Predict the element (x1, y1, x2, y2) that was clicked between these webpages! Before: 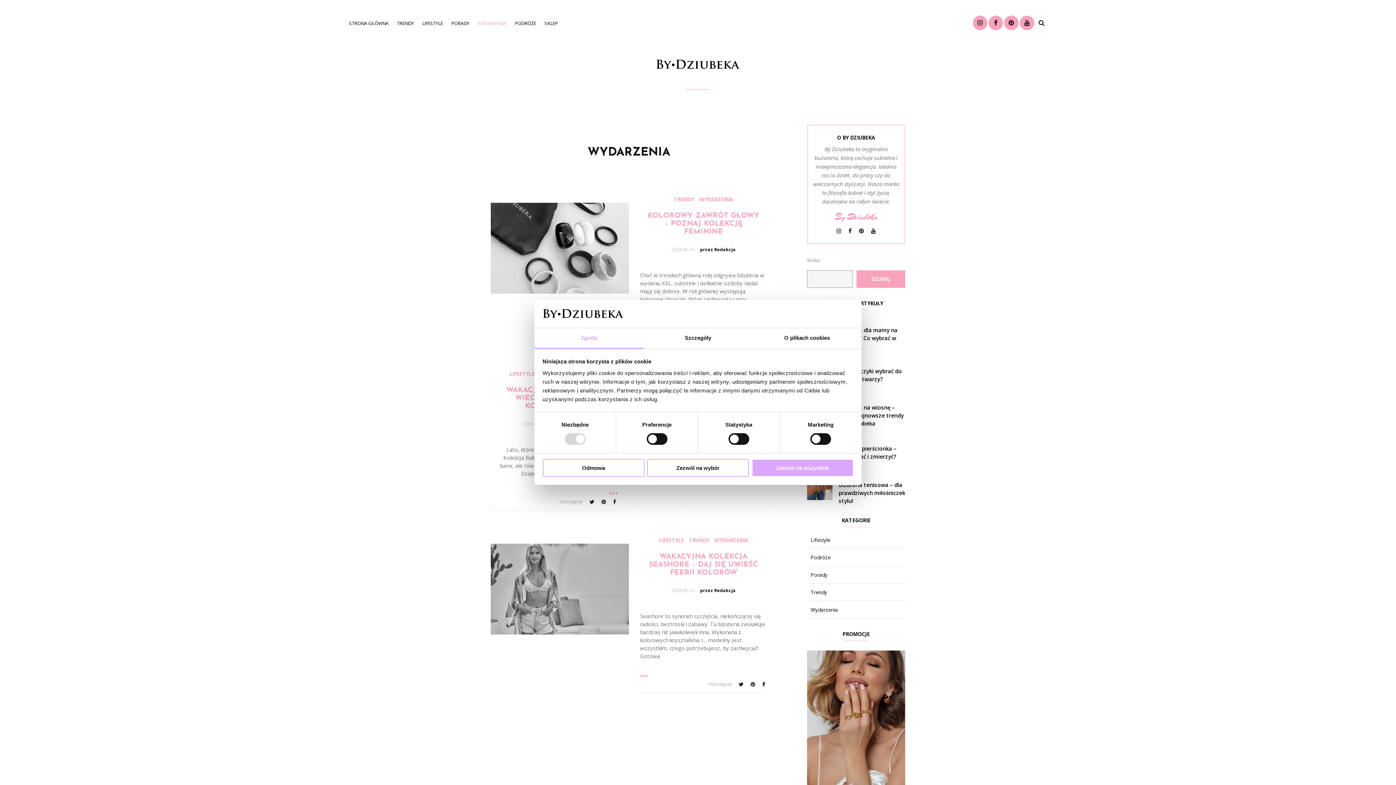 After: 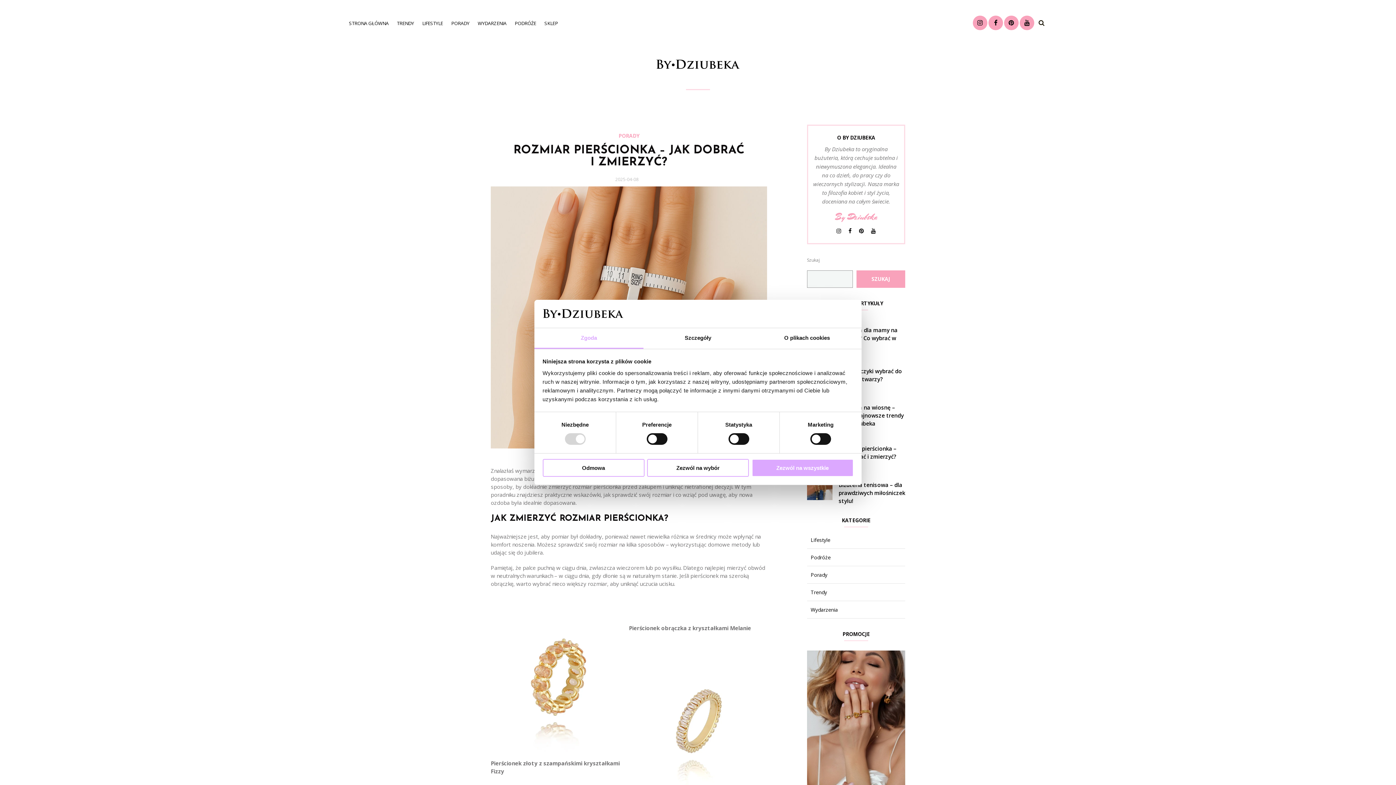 Action: bbox: (838, 444, 905, 460) label: Rozmiar pierścionka – jak dobrać i zmierzyć?